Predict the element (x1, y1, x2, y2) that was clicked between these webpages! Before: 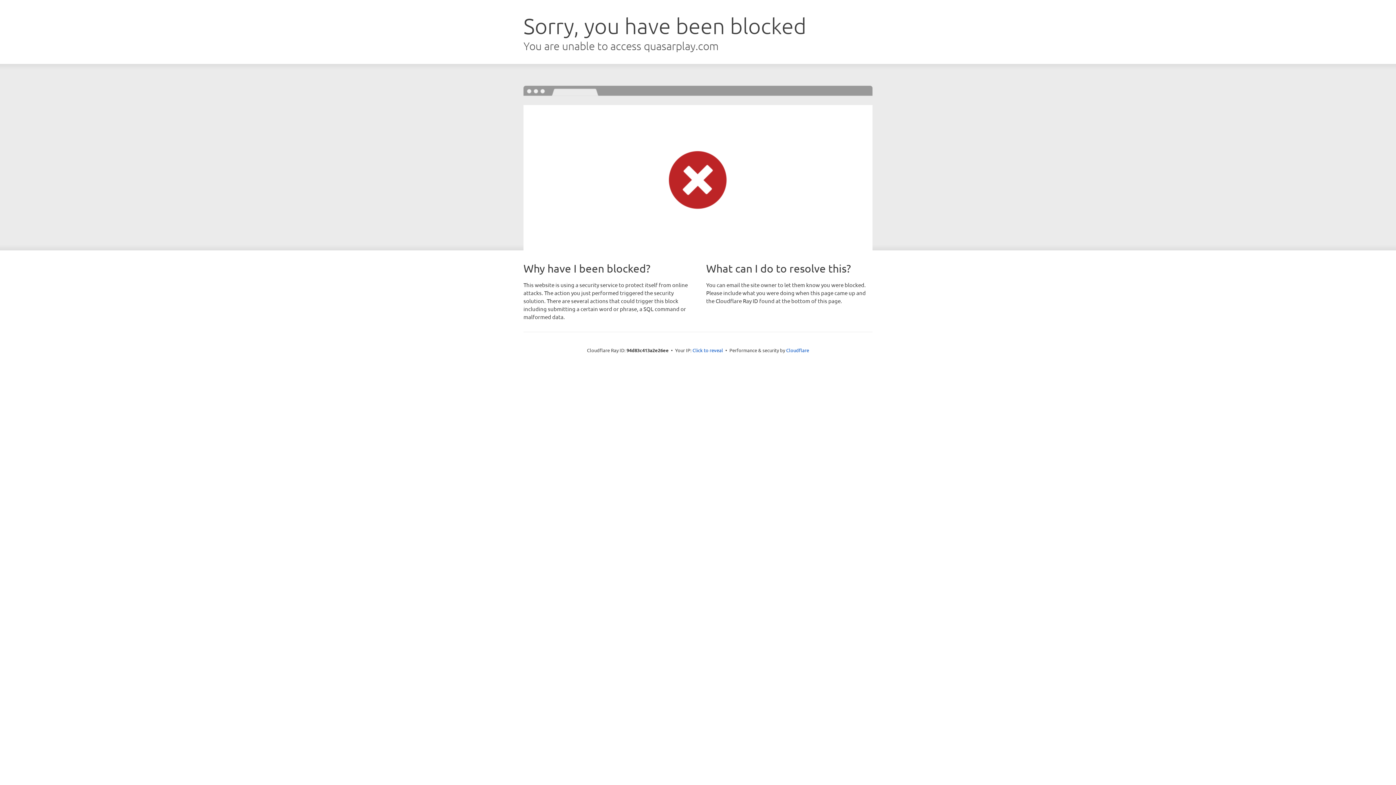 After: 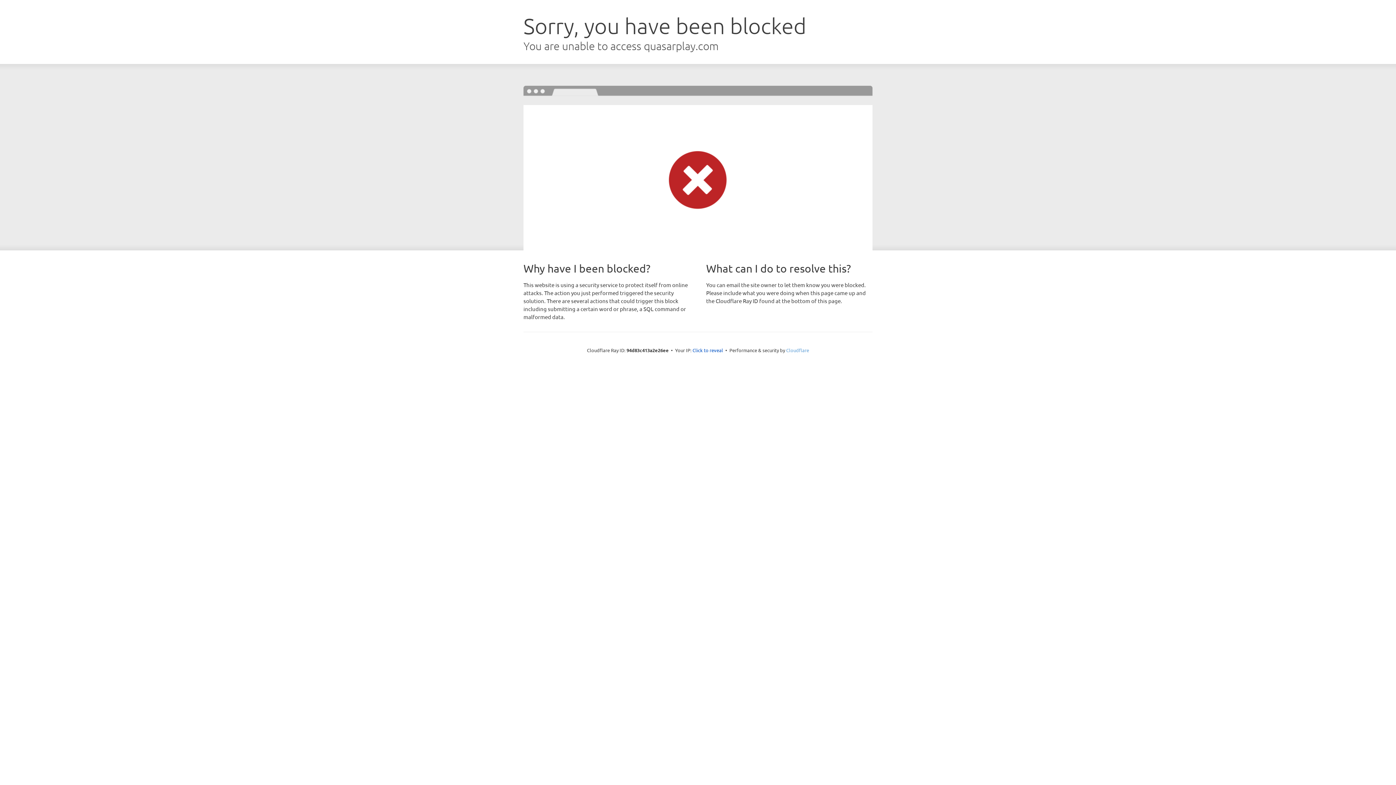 Action: bbox: (786, 347, 809, 353) label: Cloudflare